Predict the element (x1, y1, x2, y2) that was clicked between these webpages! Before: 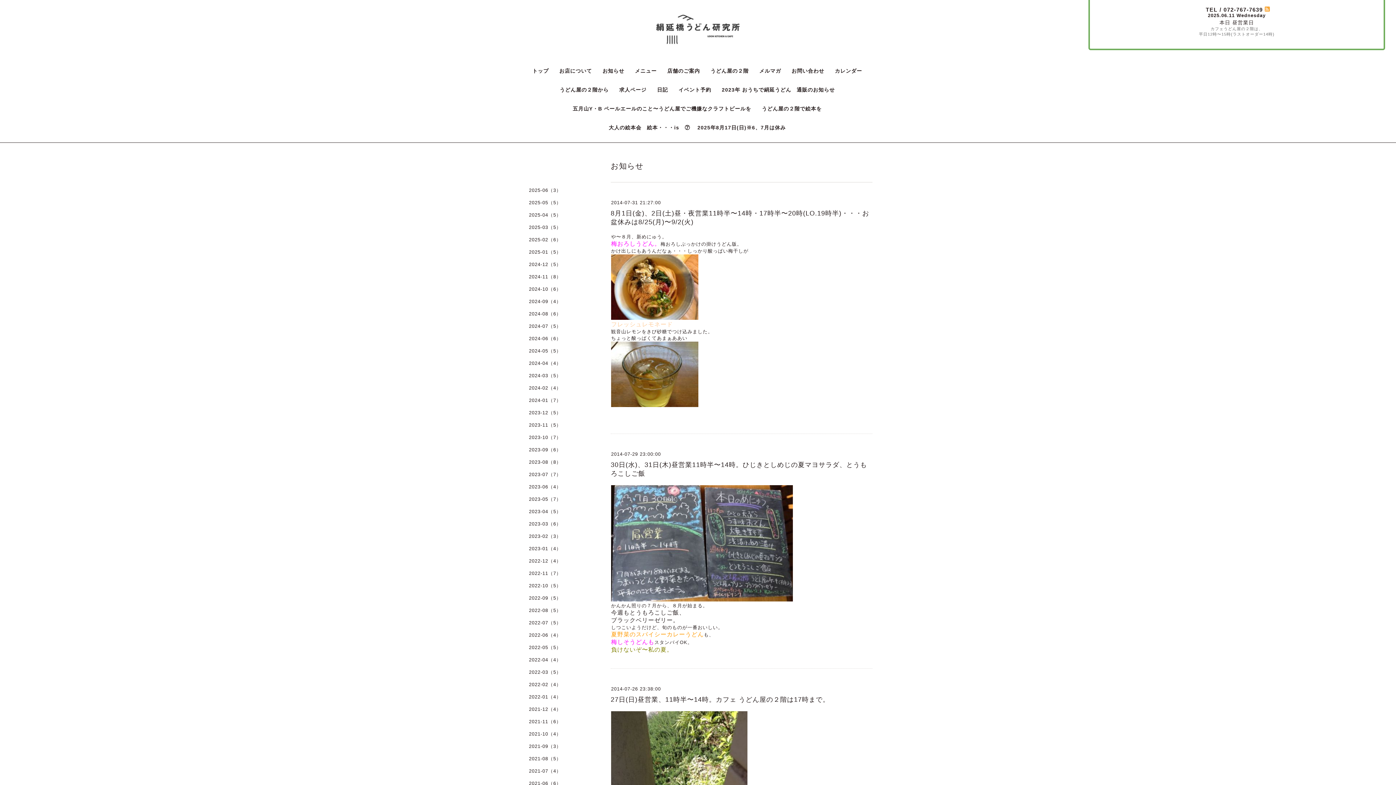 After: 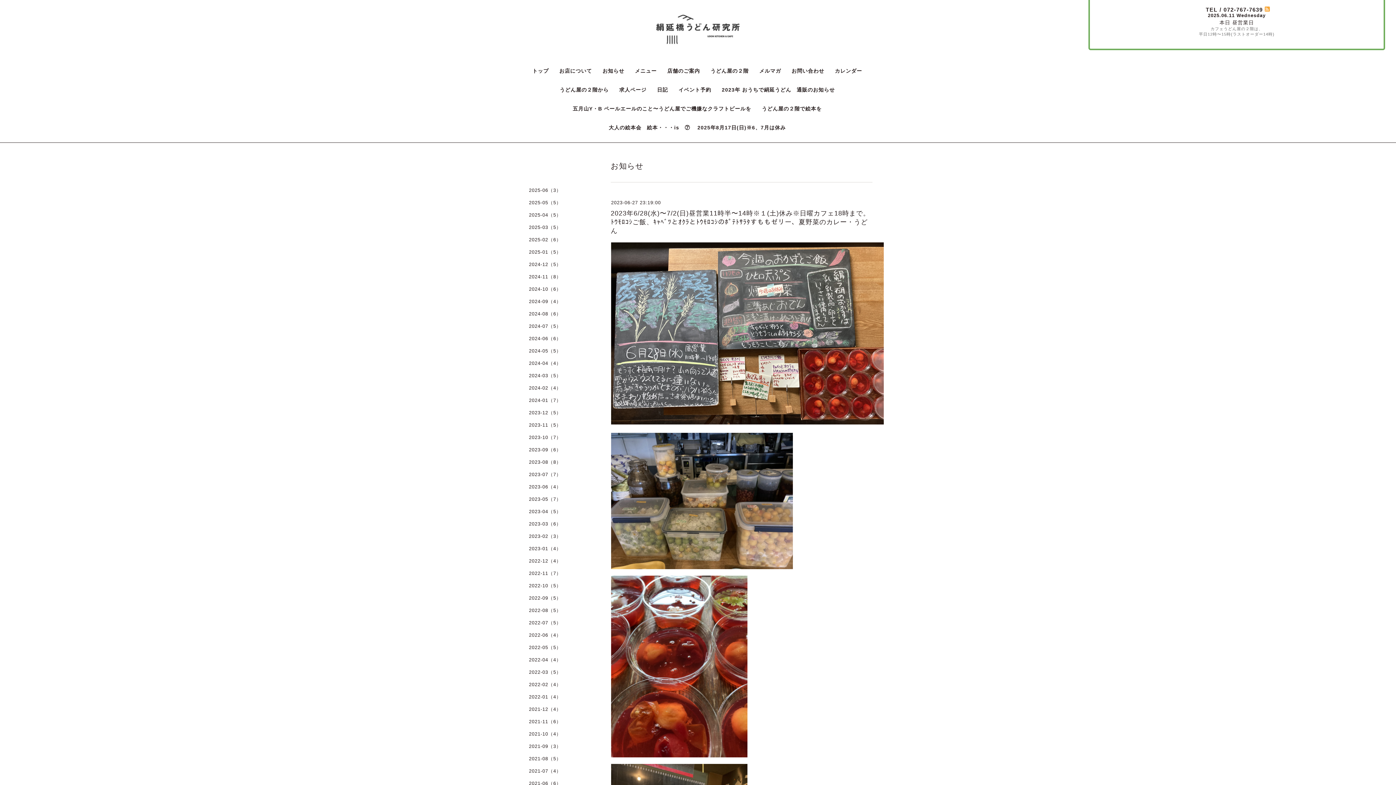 Action: label: 2023-06（4） bbox: (523, 484, 596, 496)